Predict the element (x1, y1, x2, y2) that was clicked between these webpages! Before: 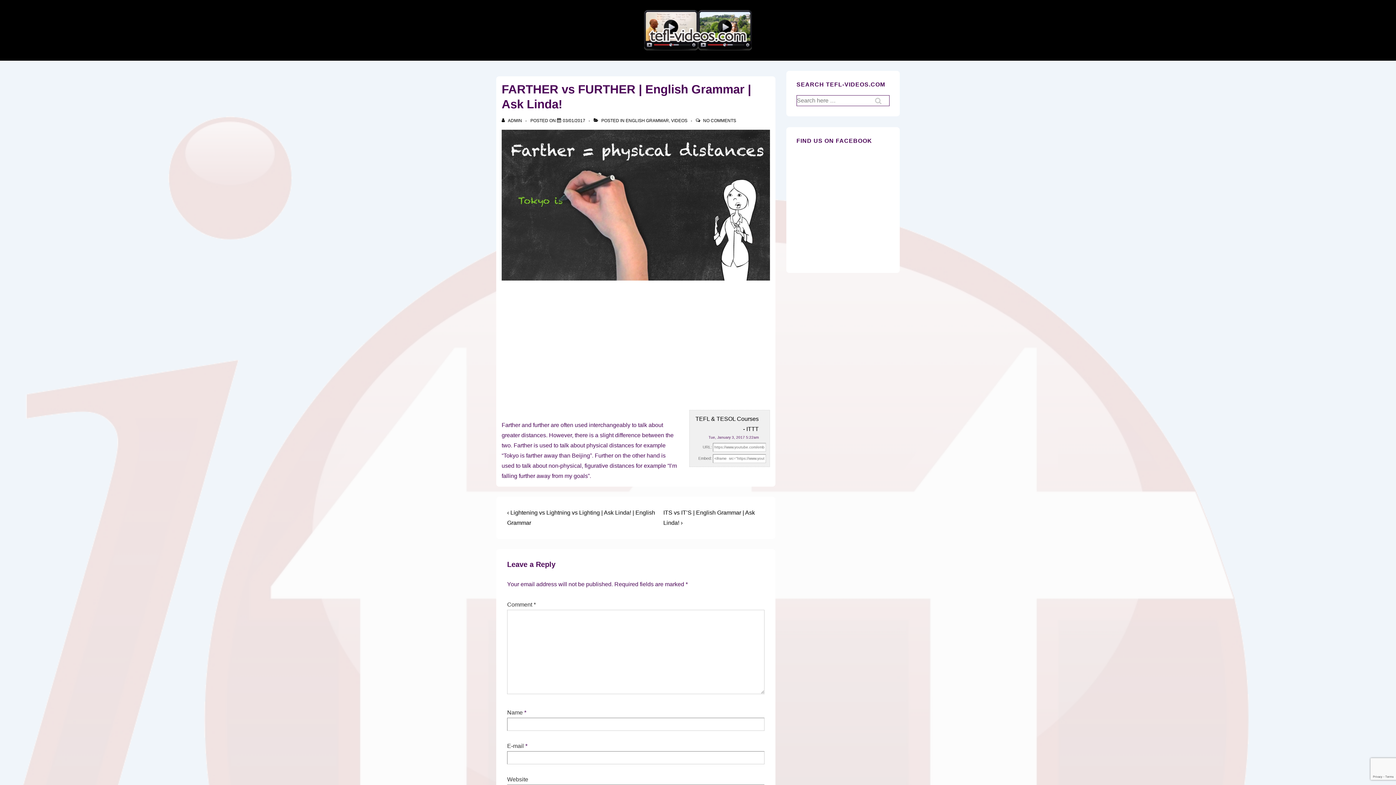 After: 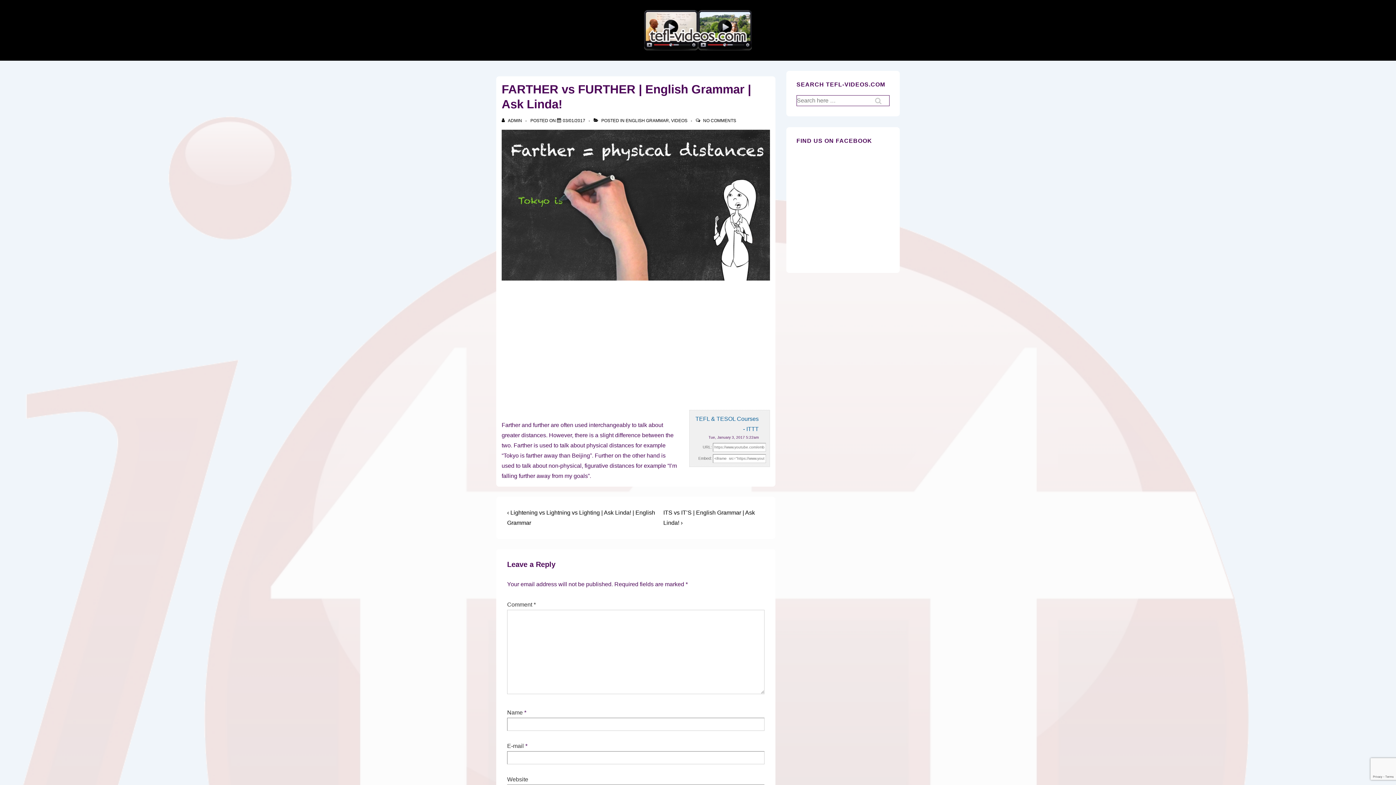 Action: label: TEFL & TESOL Courses - ITTT bbox: (693, 414, 766, 434)